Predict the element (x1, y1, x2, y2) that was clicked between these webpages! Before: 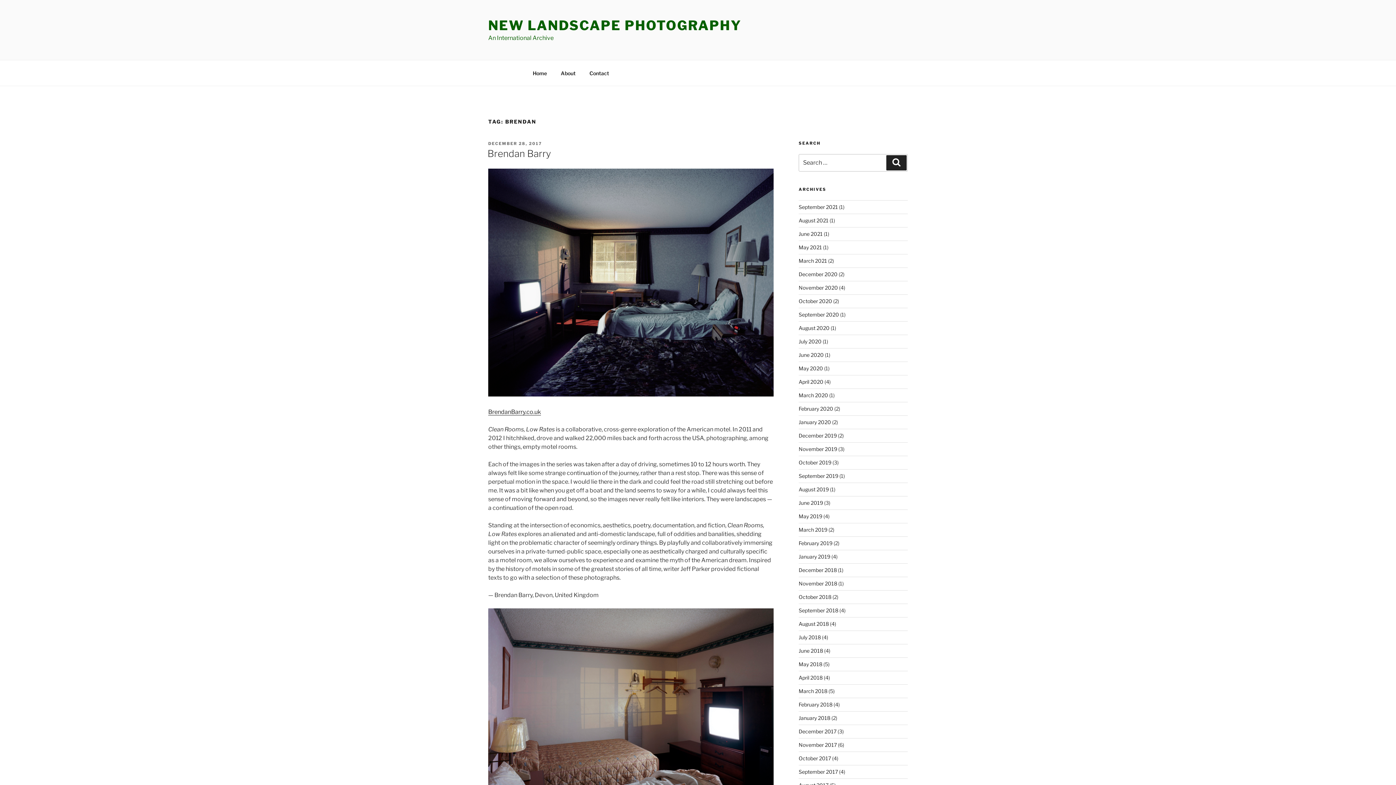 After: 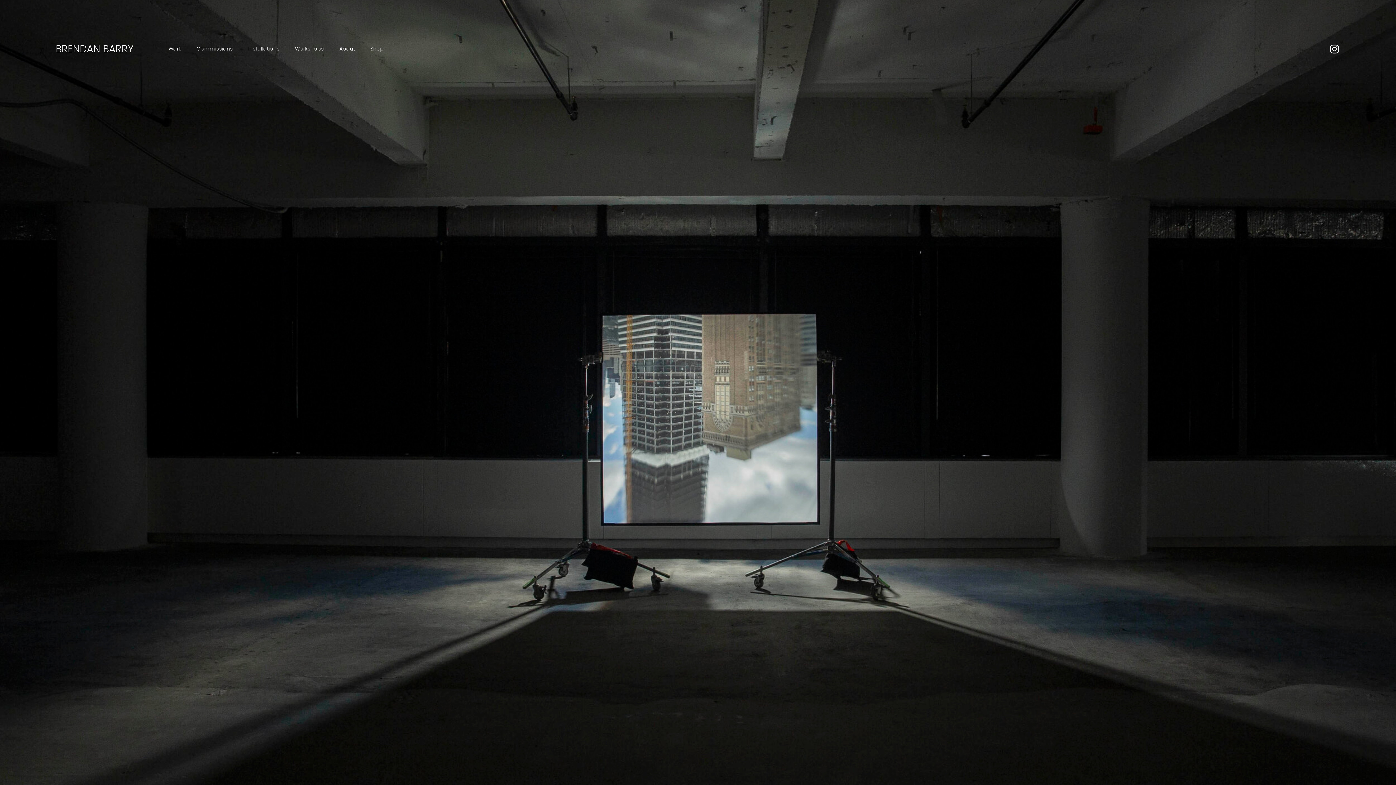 Action: label: BrendanBarry.co.uk bbox: (488, 408, 541, 415)